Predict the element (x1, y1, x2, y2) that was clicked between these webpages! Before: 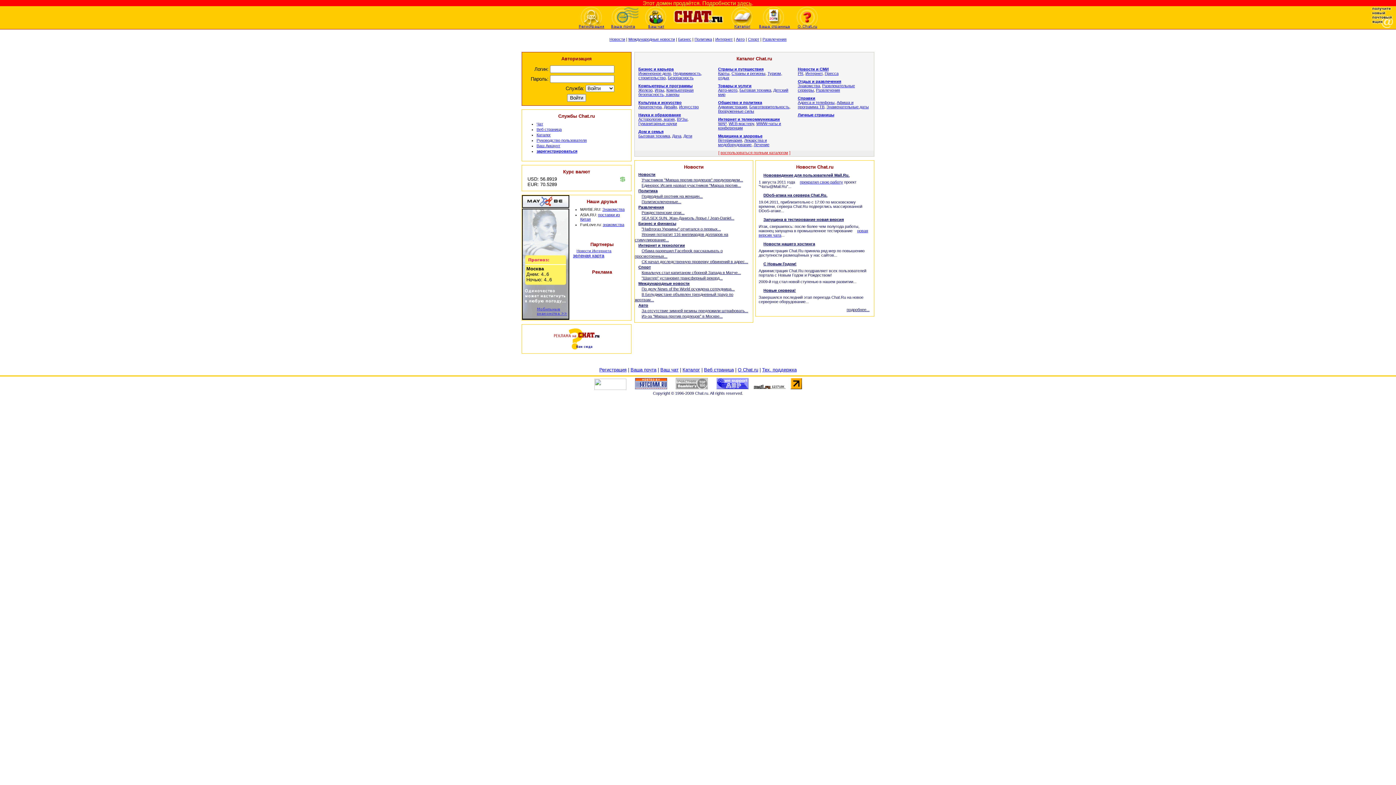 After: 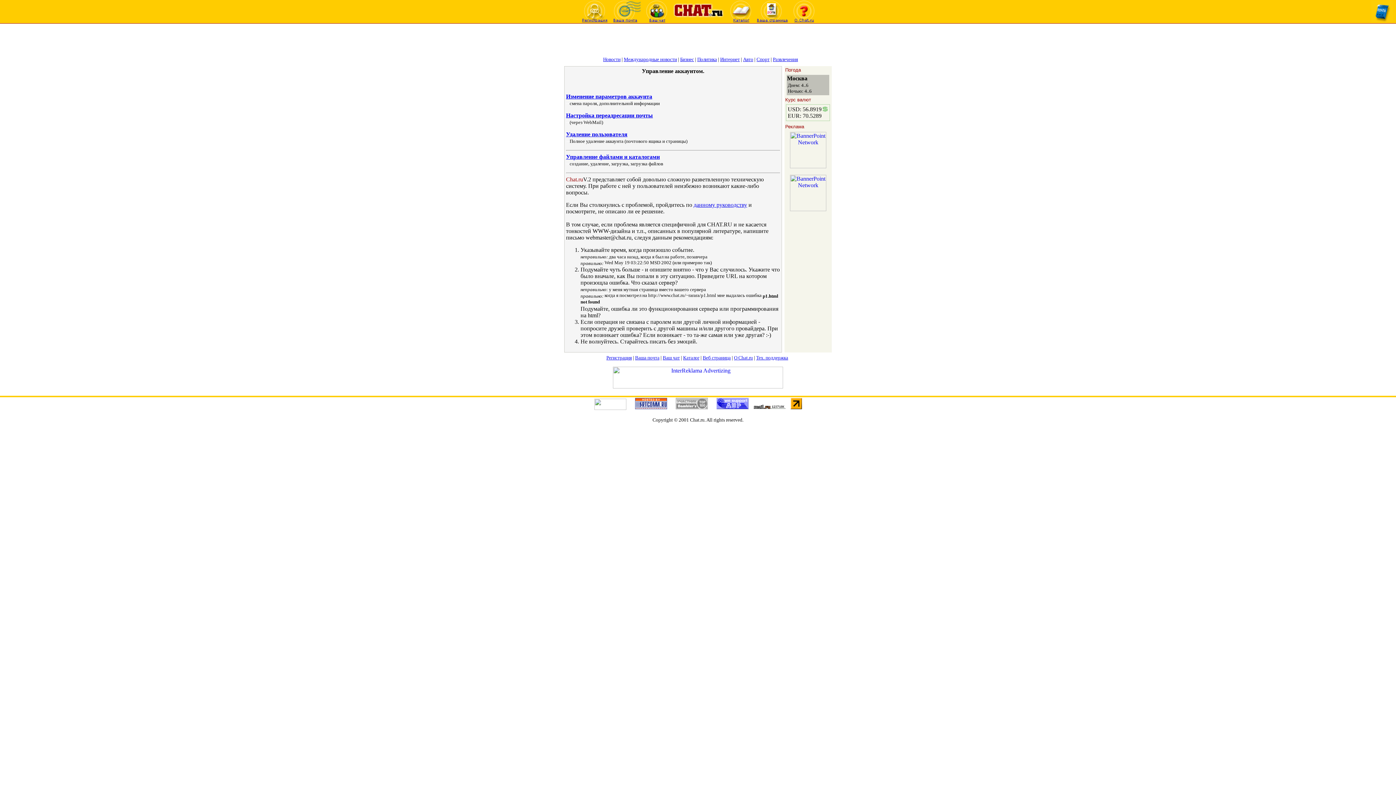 Action: label: Ваш Аккаунт bbox: (536, 143, 560, 148)